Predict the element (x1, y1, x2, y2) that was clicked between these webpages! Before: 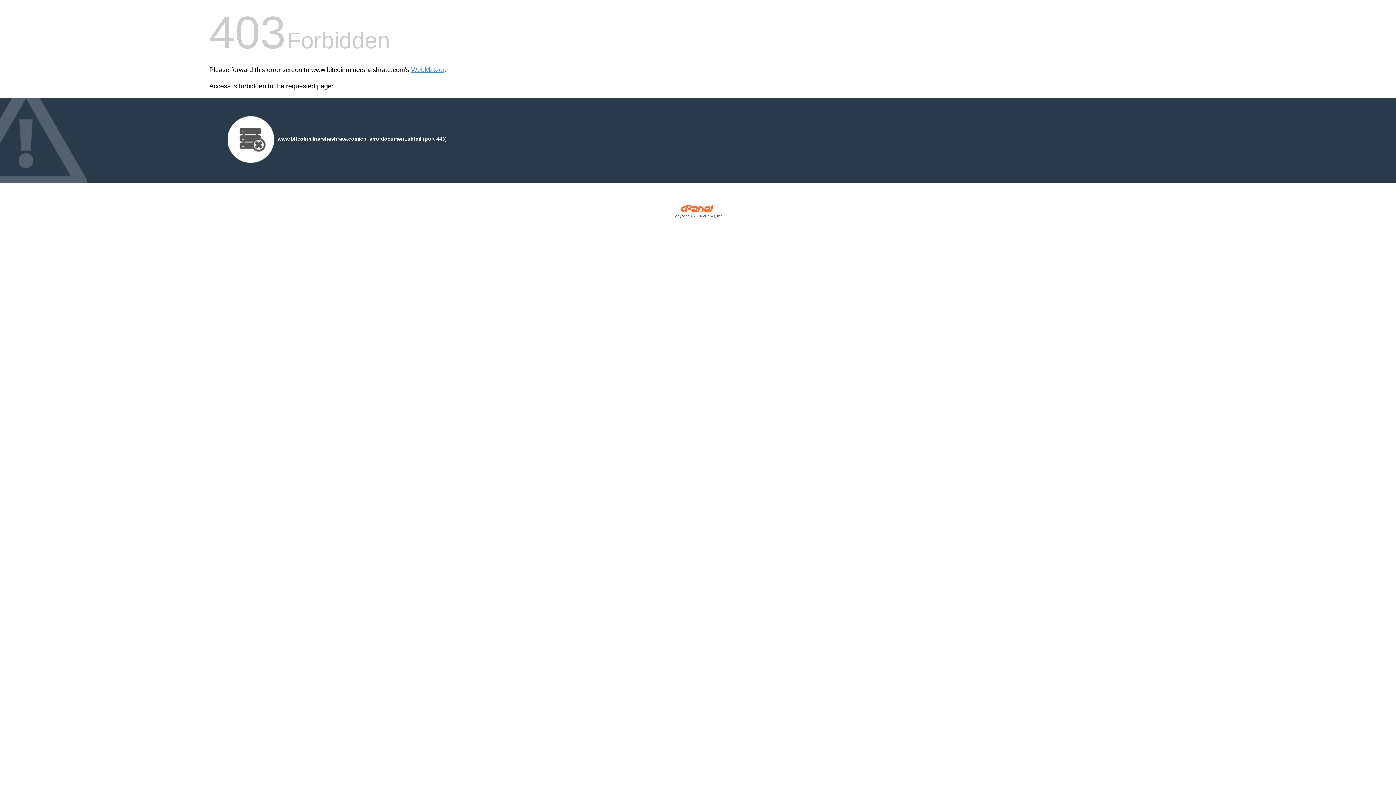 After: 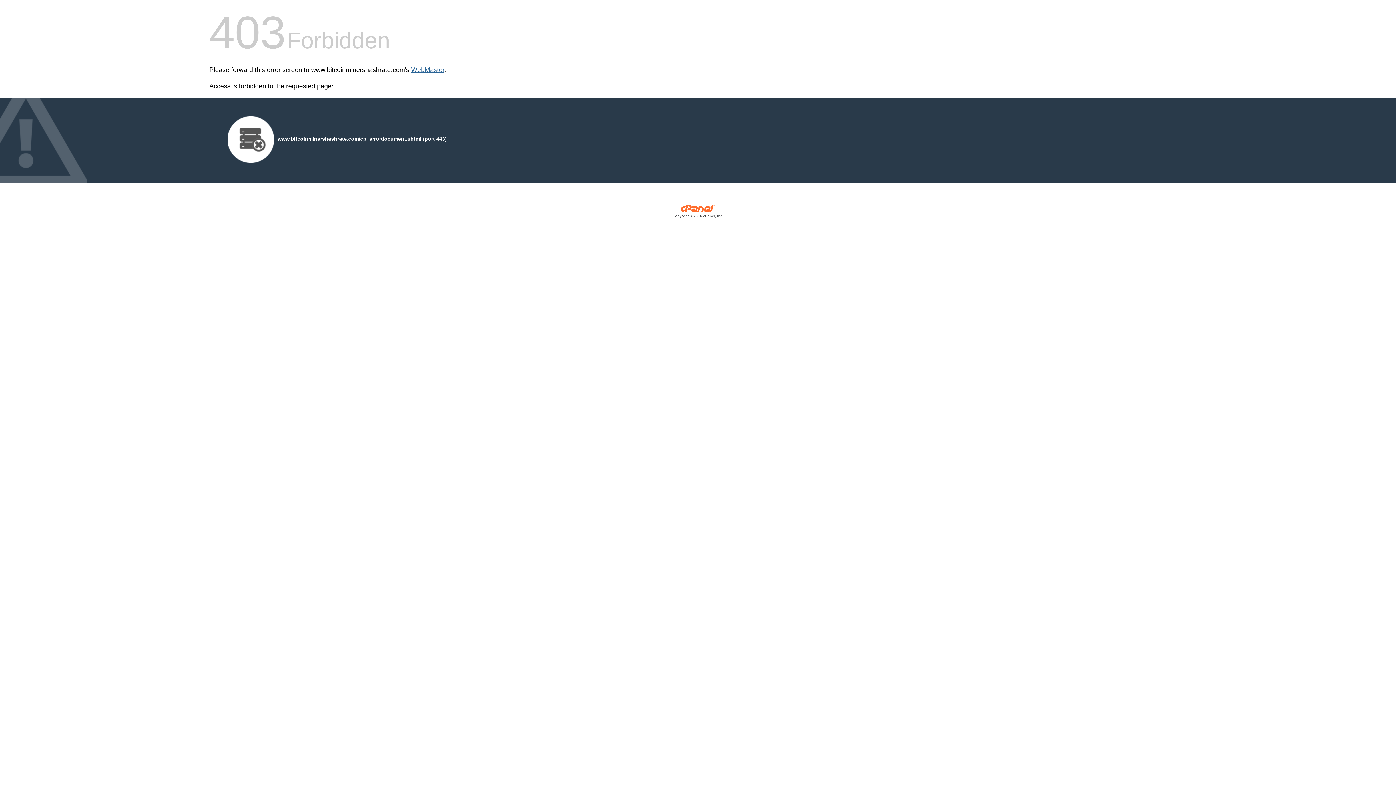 Action: label: WebMaster bbox: (411, 66, 444, 73)